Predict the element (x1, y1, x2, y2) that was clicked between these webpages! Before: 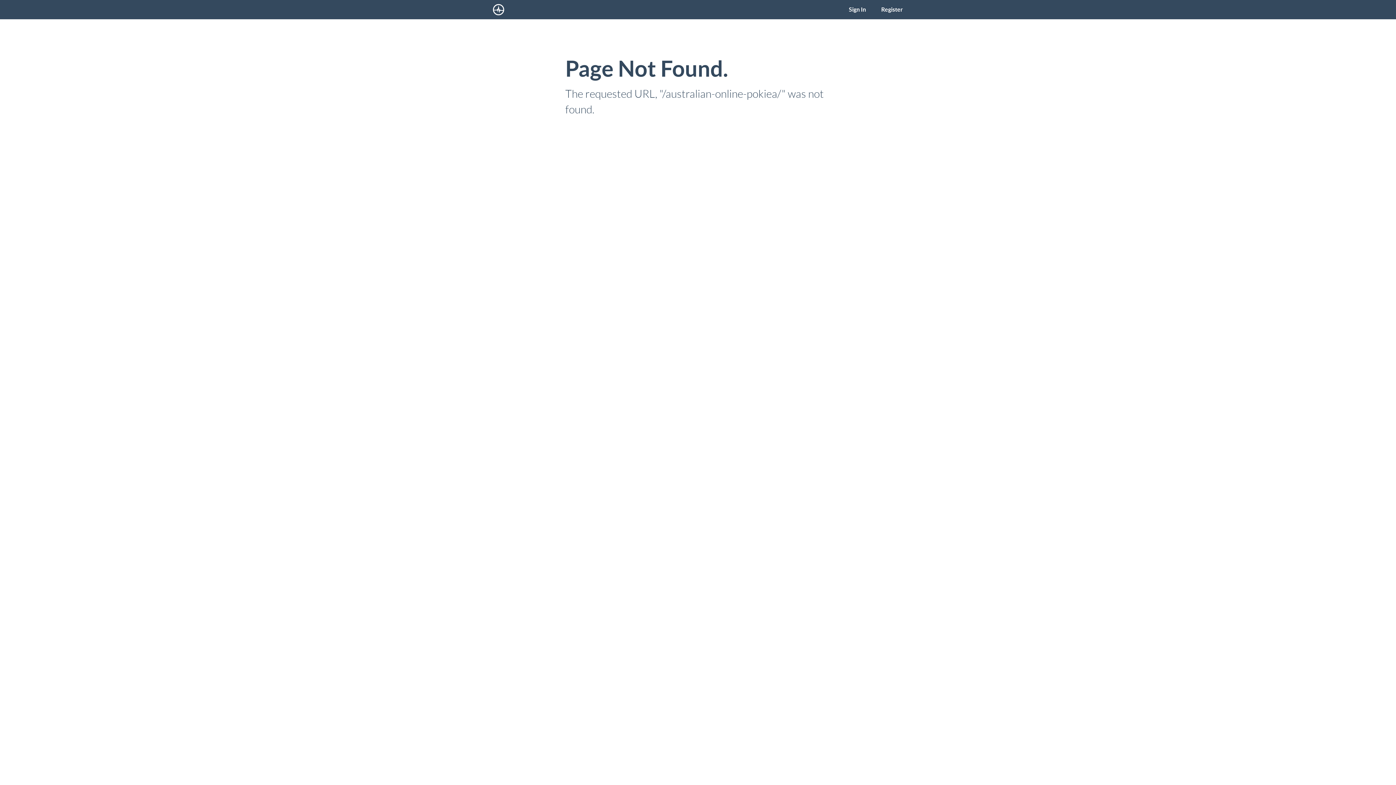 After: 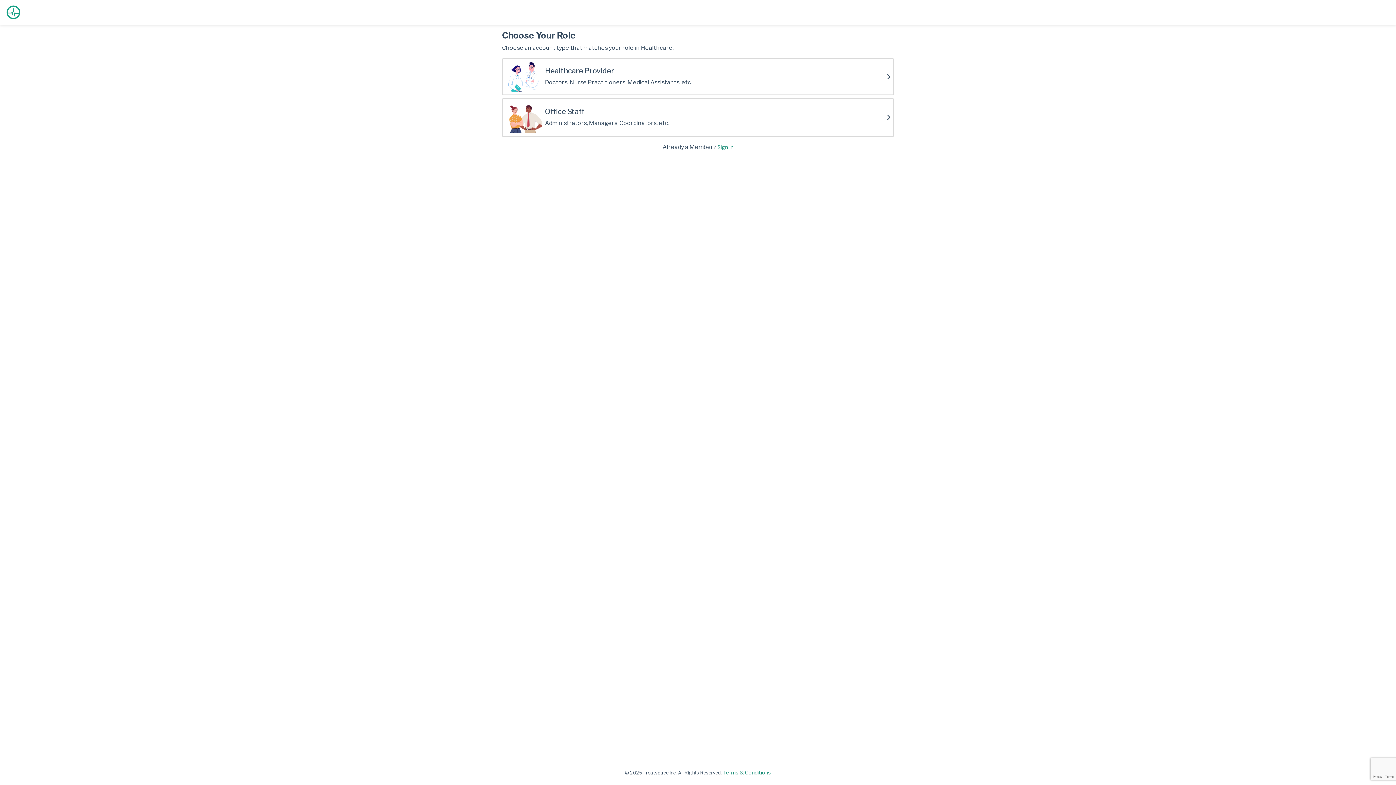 Action: bbox: (873, 0, 910, 19) label: Register